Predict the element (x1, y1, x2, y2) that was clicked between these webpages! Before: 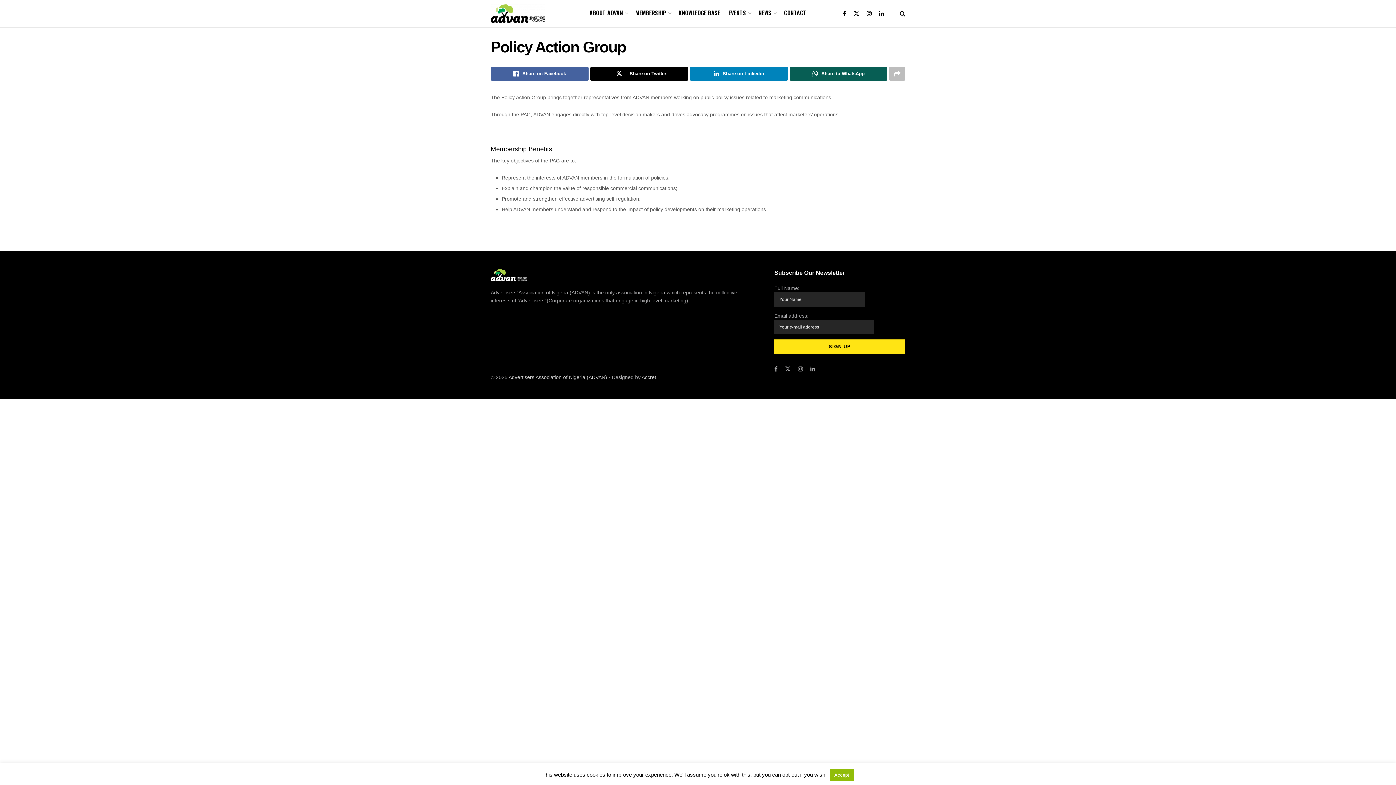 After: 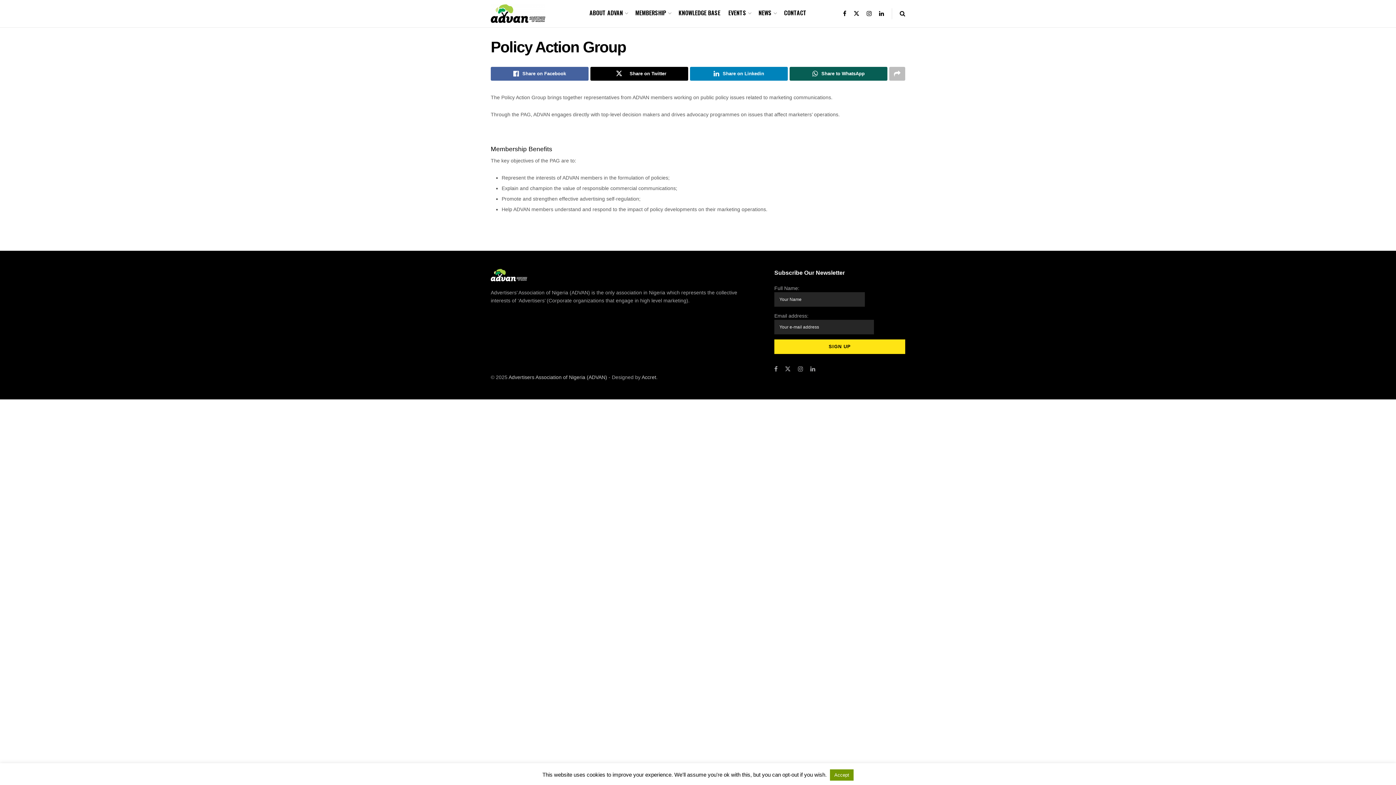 Action: label: Accept bbox: (830, 769, 853, 781)